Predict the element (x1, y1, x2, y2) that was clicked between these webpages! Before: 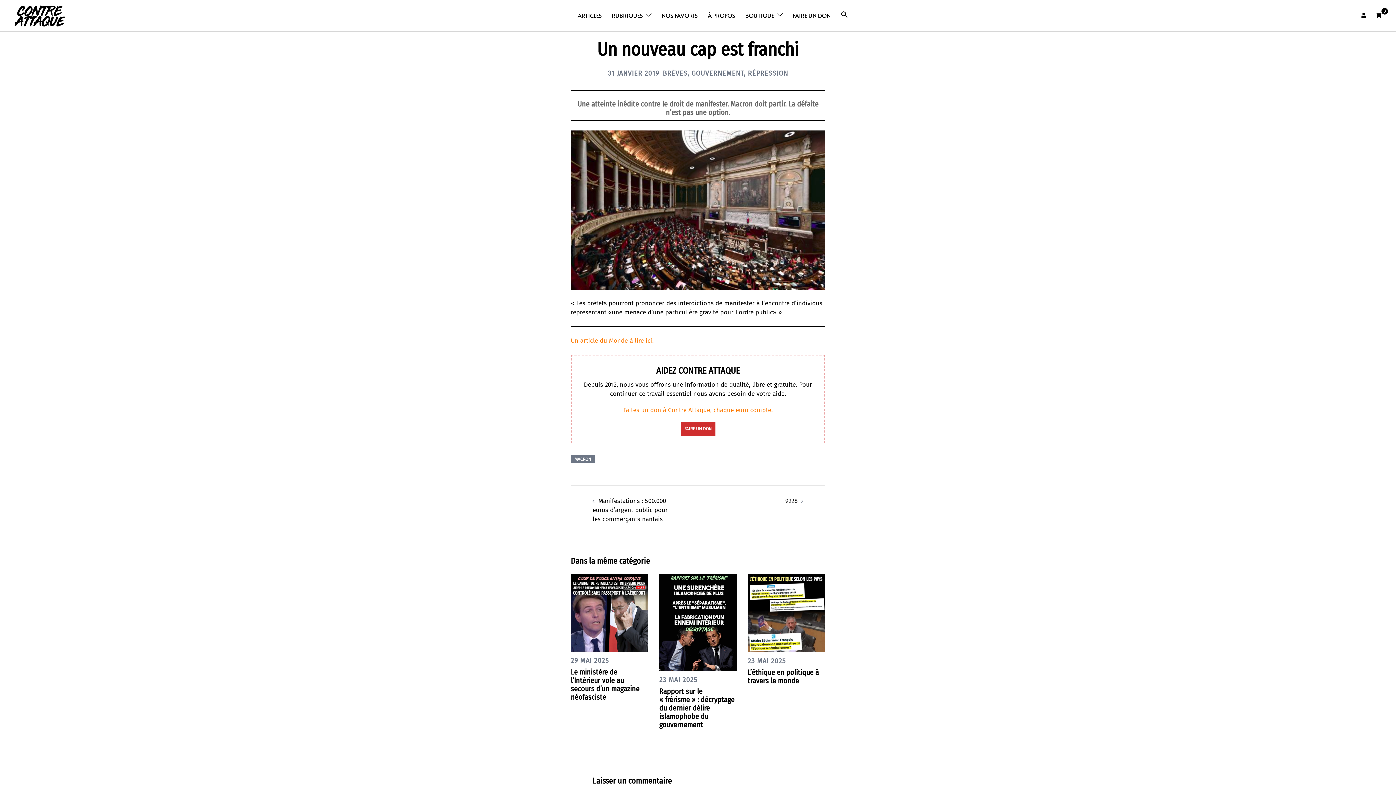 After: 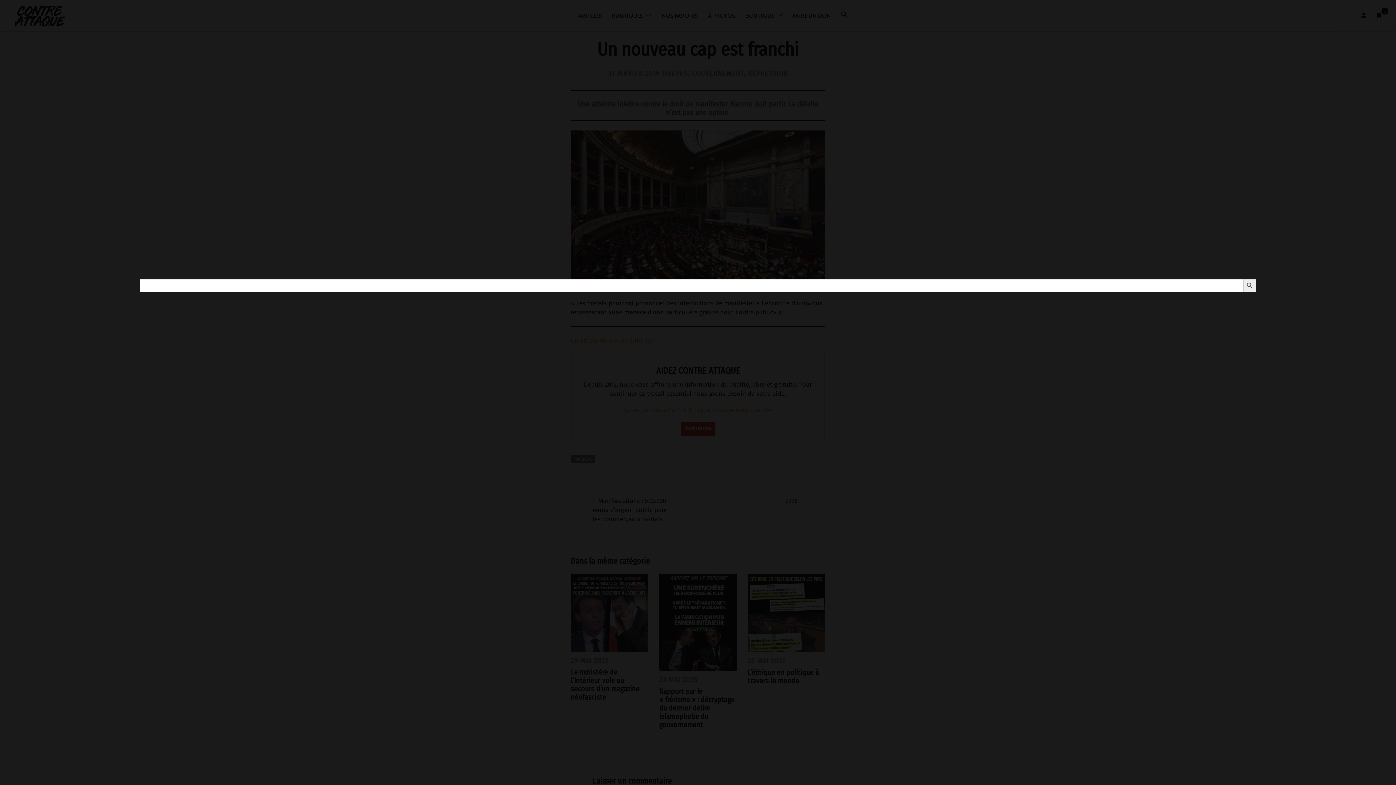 Action: bbox: (841, 11, 848, 18) label: Search Icon Link